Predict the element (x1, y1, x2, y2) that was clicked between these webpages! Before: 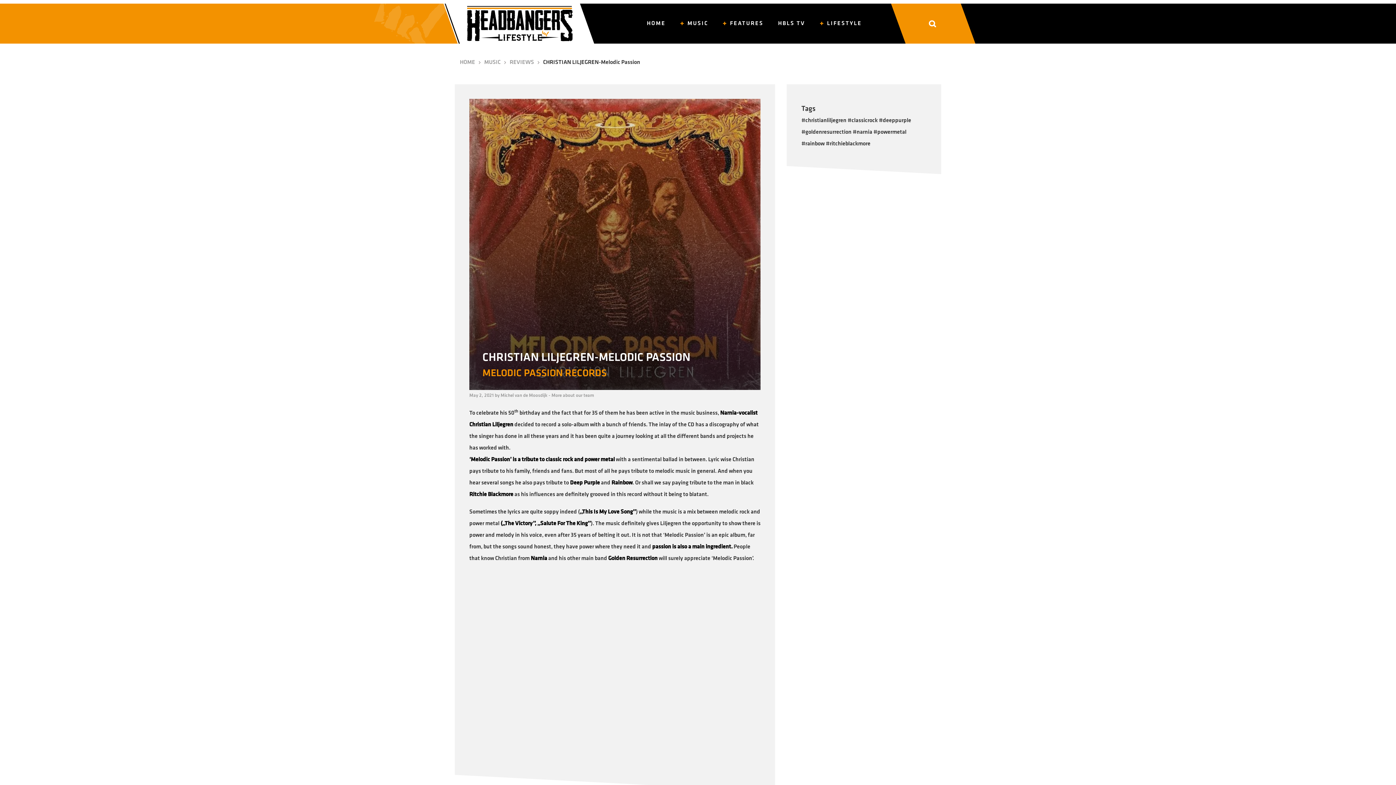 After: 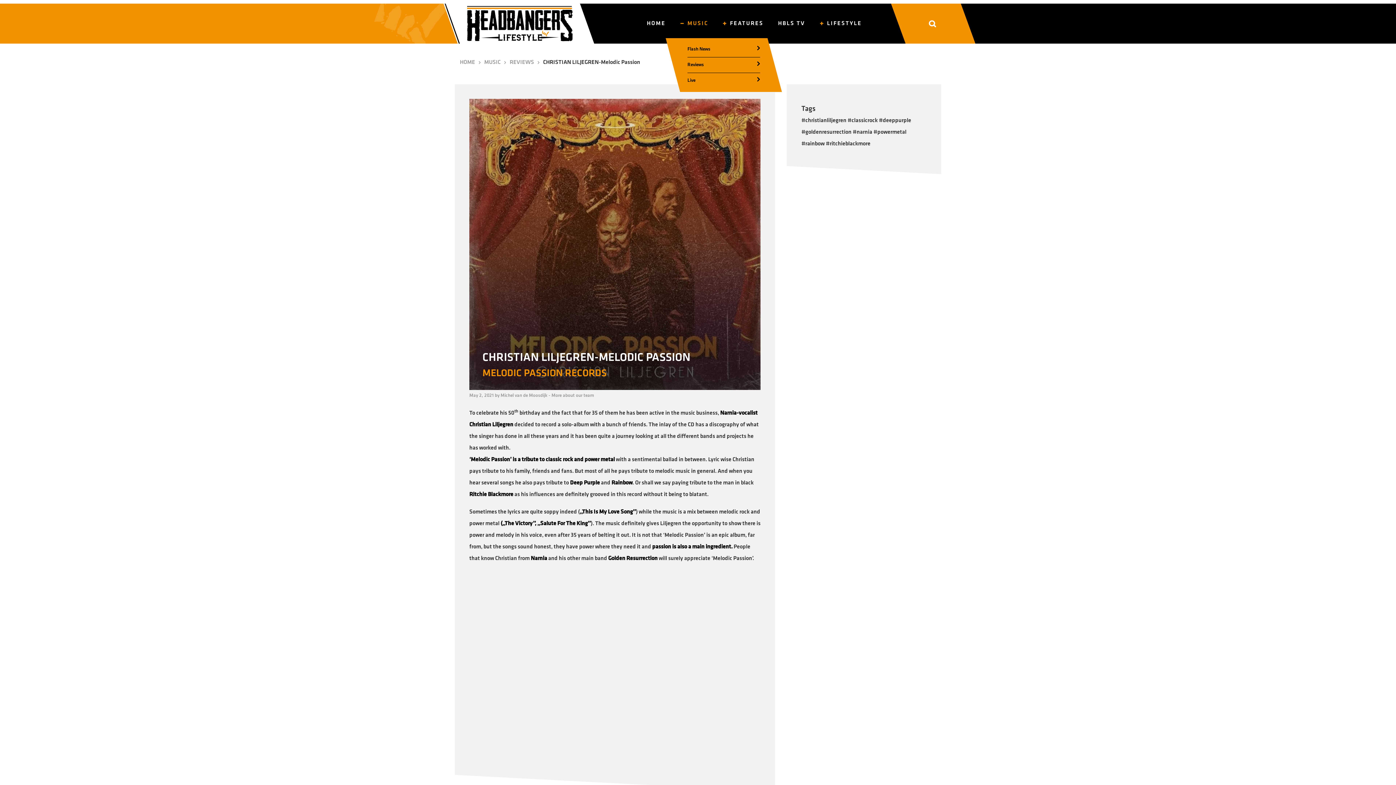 Action: label: MUSIC bbox: (673, 3, 715, 43)